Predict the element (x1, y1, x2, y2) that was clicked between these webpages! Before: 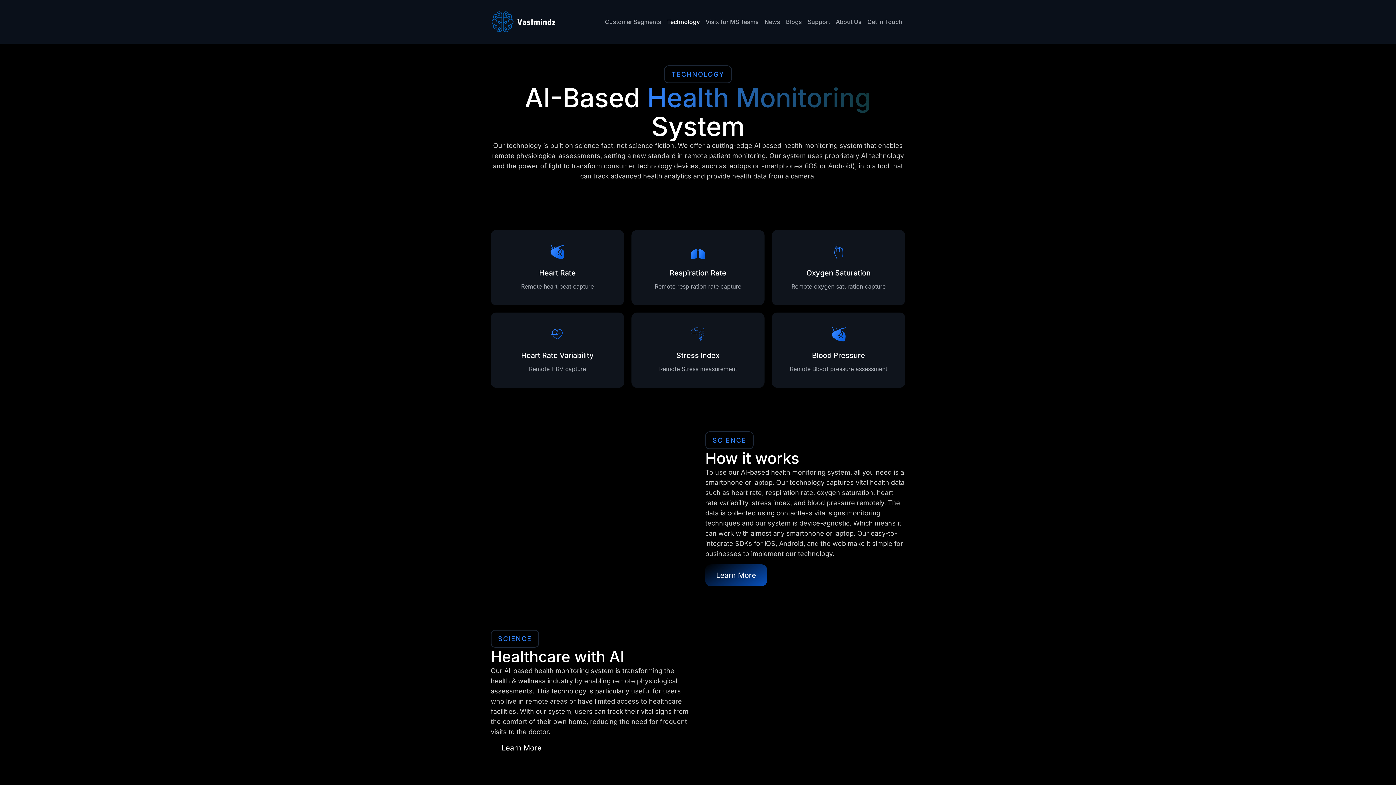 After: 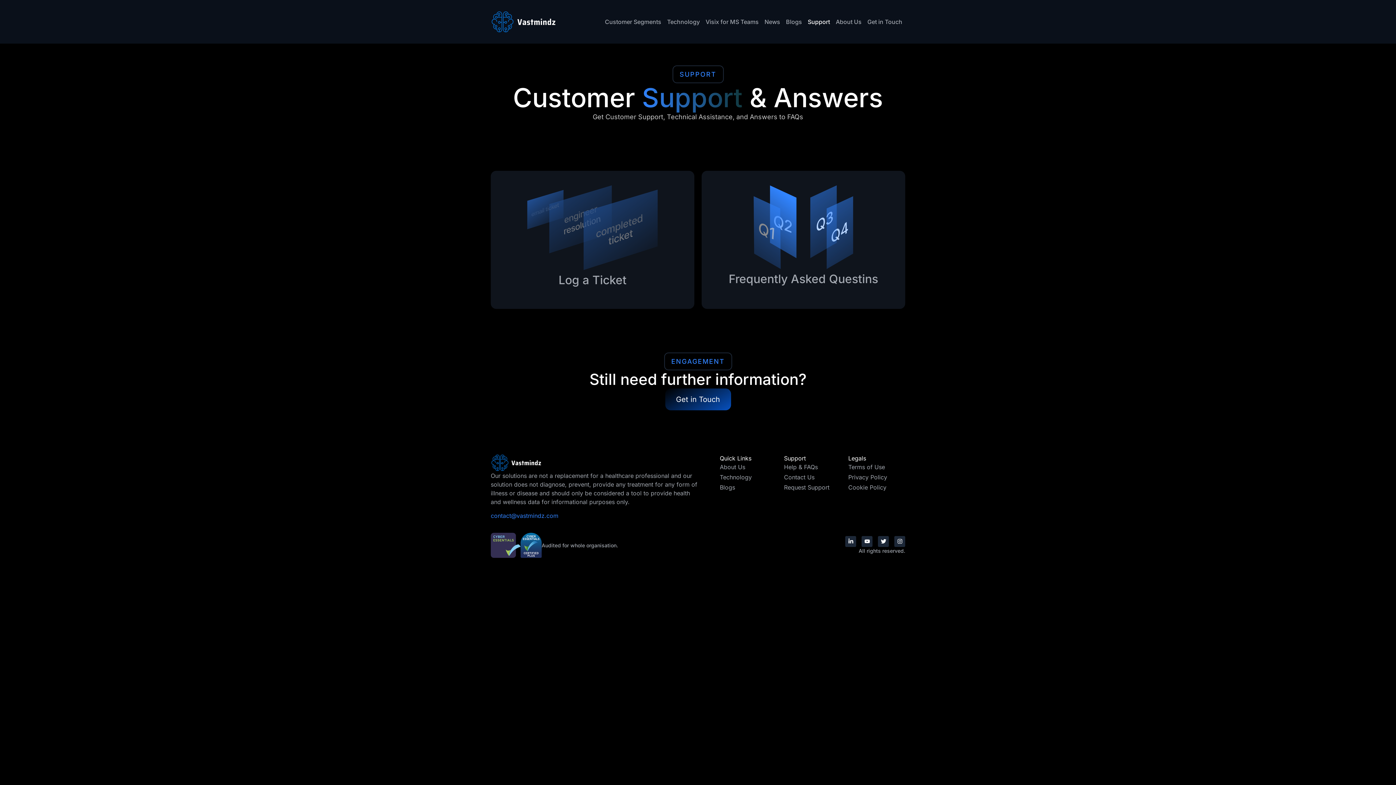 Action: bbox: (805, 13, 833, 30) label: Support